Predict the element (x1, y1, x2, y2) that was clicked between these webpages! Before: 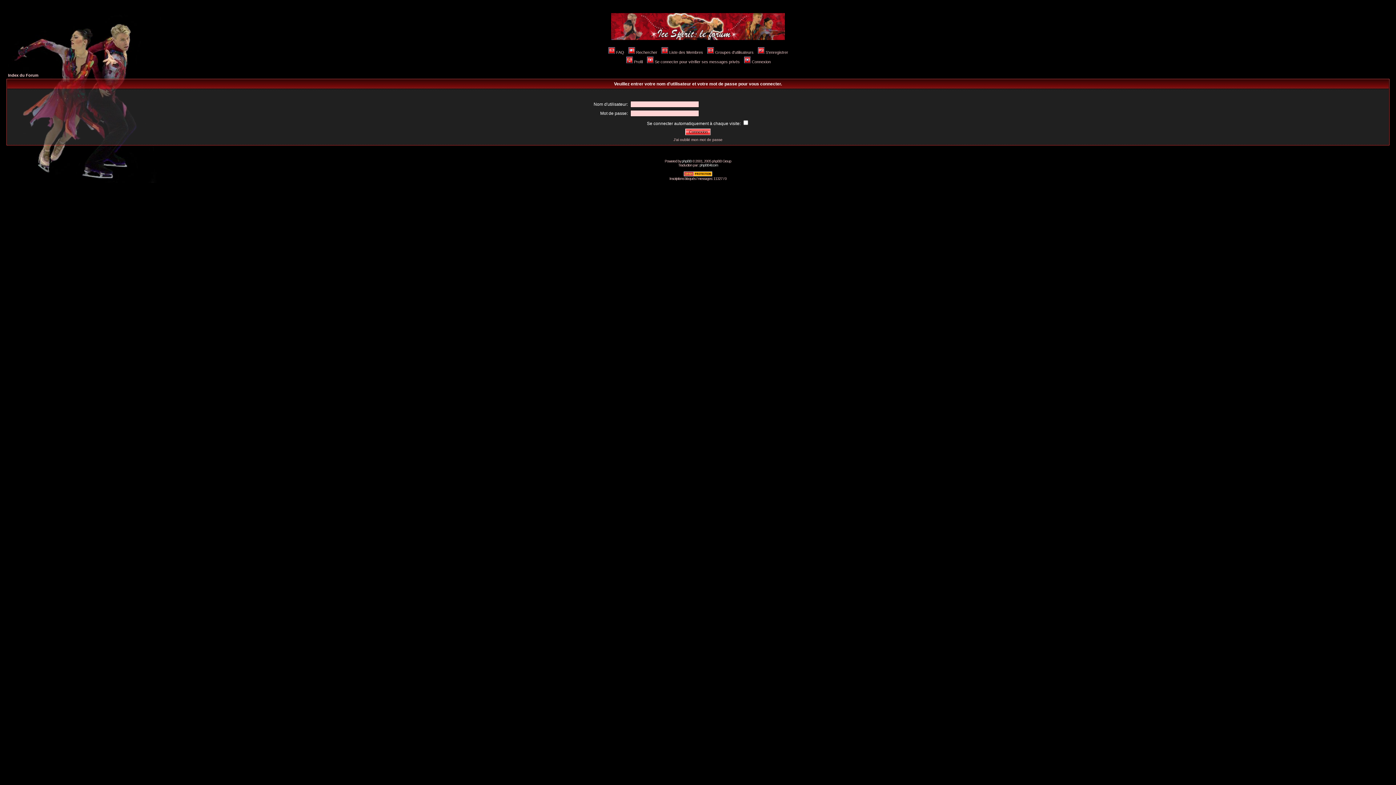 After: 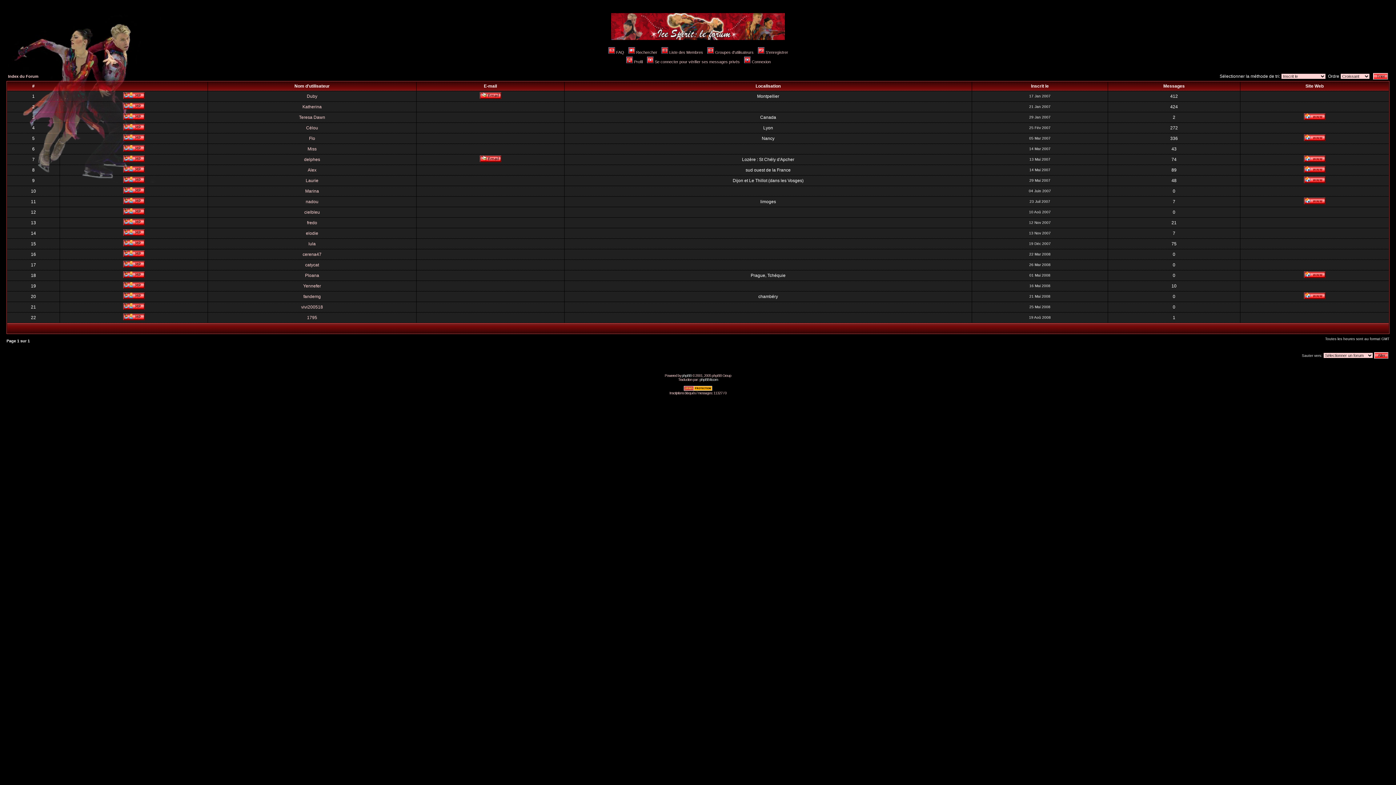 Action: label: Liste des Membres bbox: (660, 50, 703, 54)